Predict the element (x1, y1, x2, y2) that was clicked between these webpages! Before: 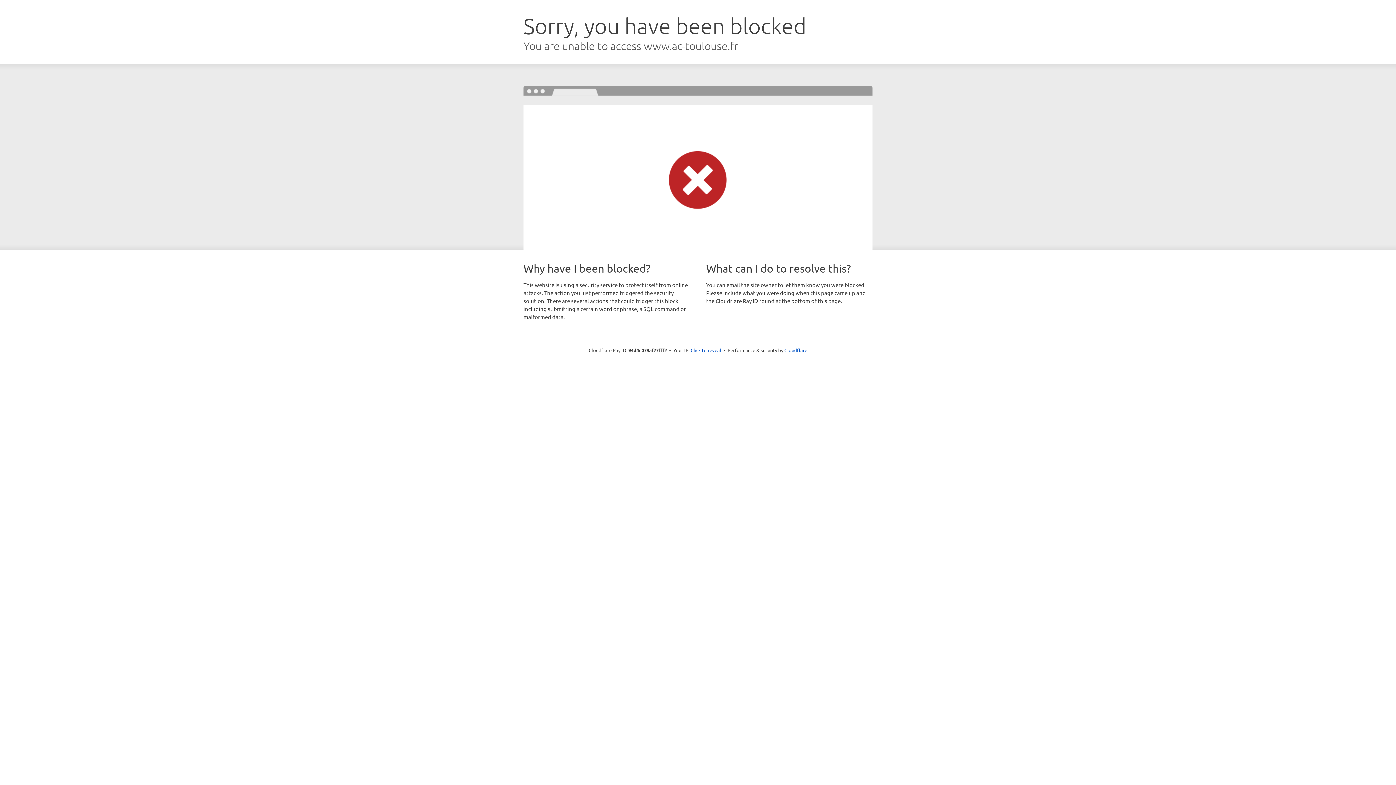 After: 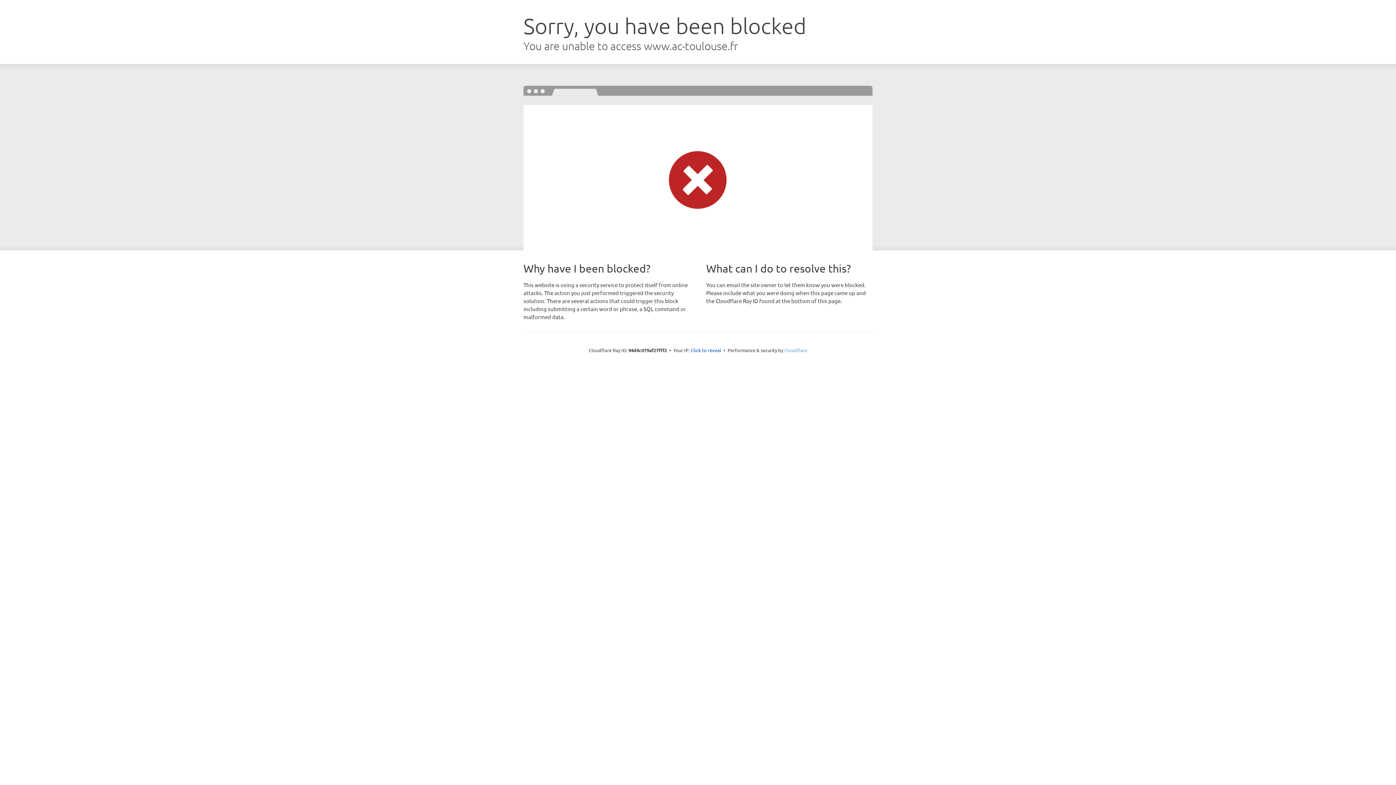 Action: label: Cloudflare bbox: (784, 347, 807, 353)